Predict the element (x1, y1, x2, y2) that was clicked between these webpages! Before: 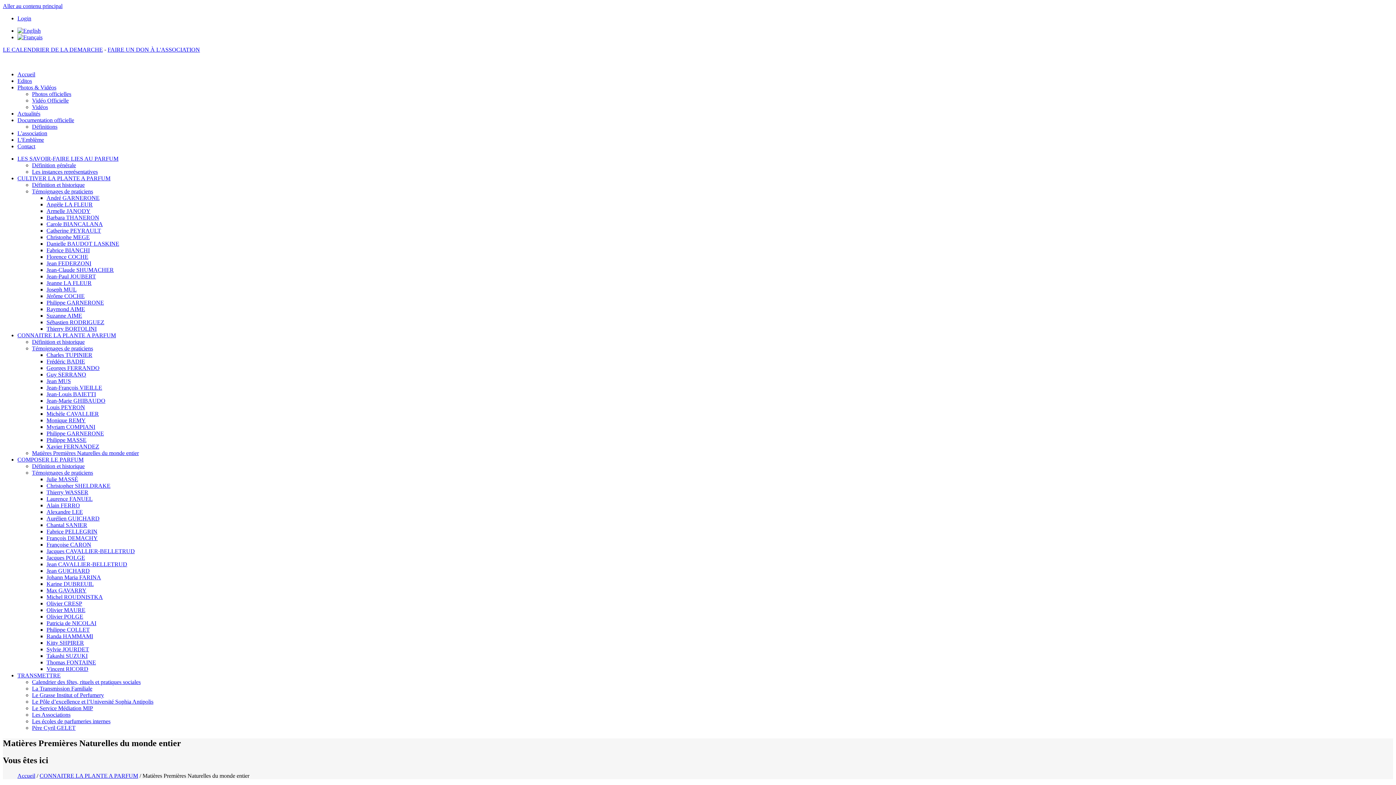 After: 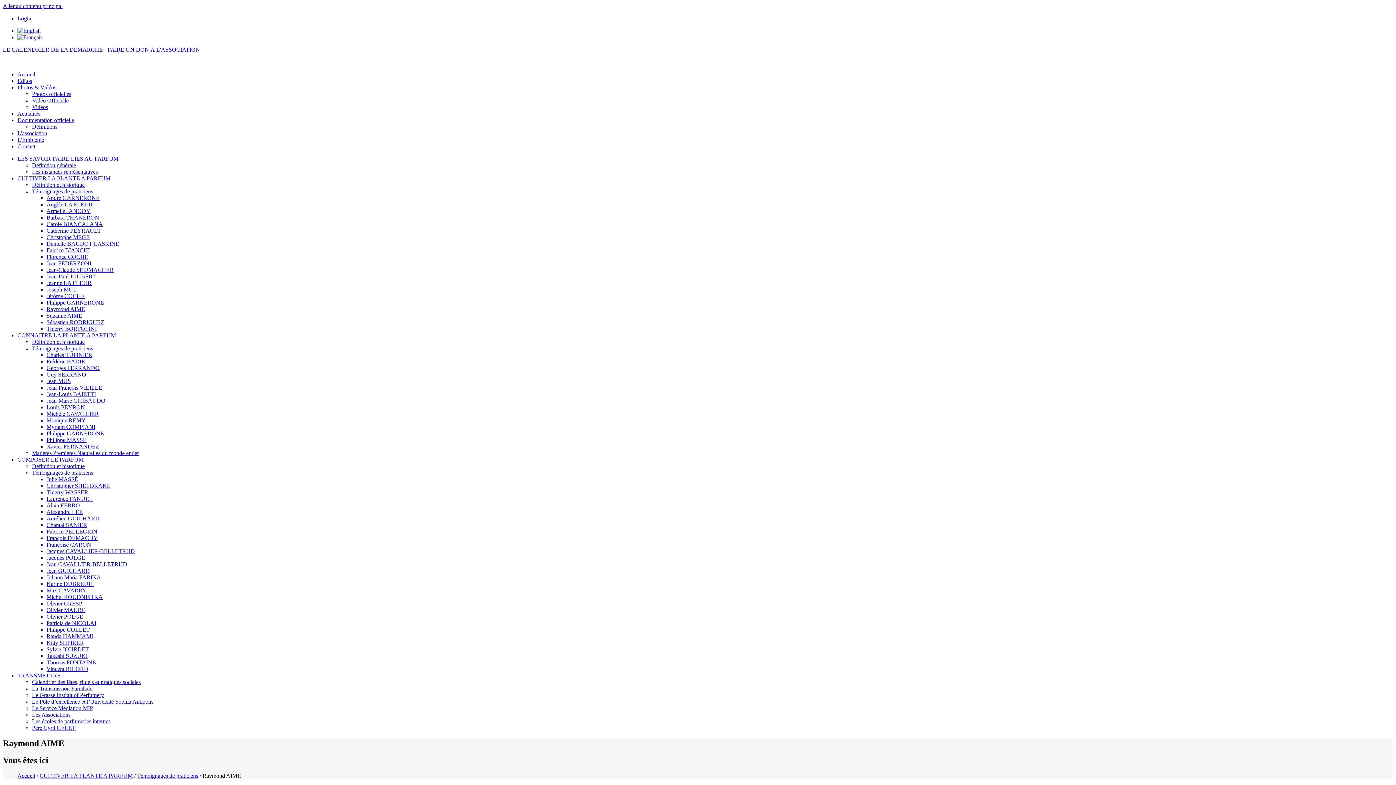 Action: label: Raymond AIME bbox: (46, 306, 85, 312)